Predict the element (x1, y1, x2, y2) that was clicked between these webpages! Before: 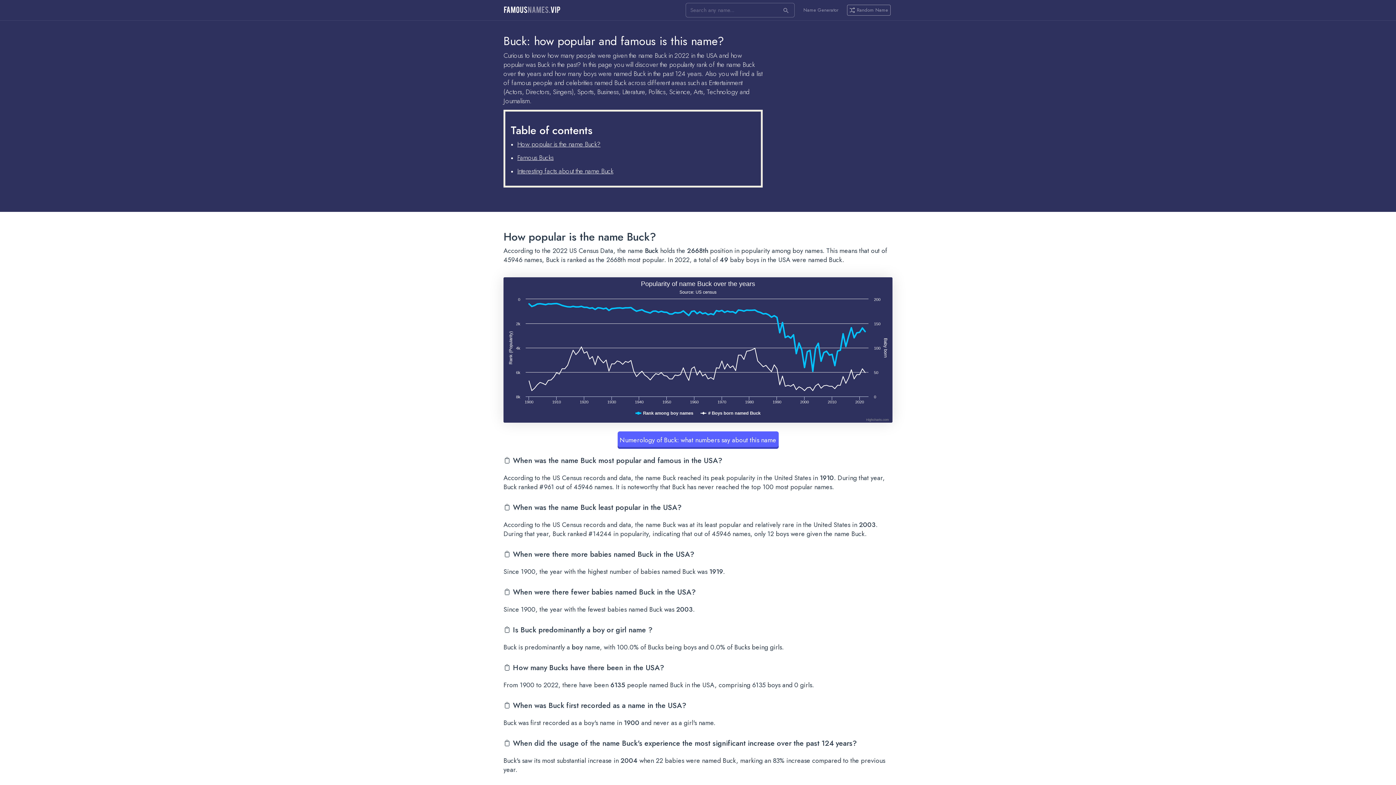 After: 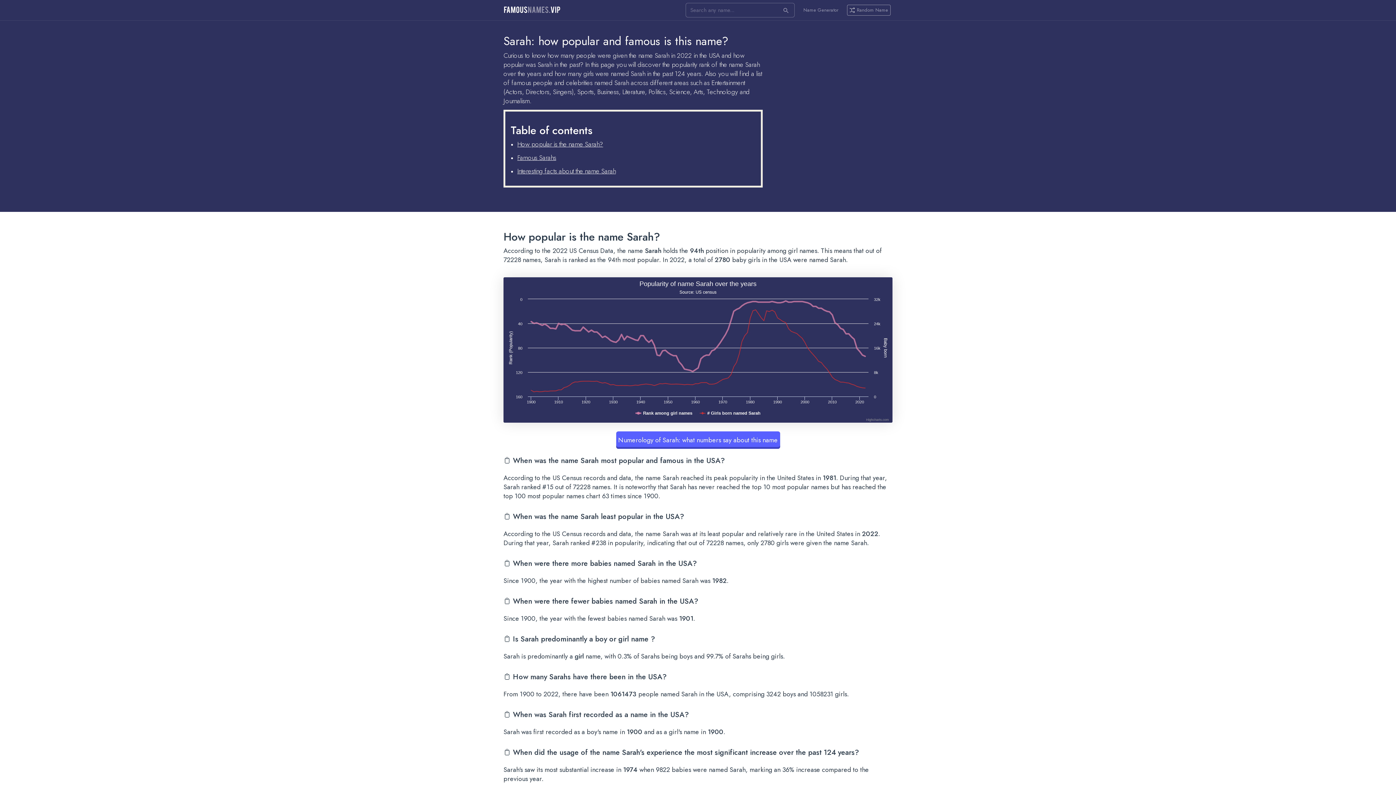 Action: label: Random Name bbox: (847, 4, 890, 15)